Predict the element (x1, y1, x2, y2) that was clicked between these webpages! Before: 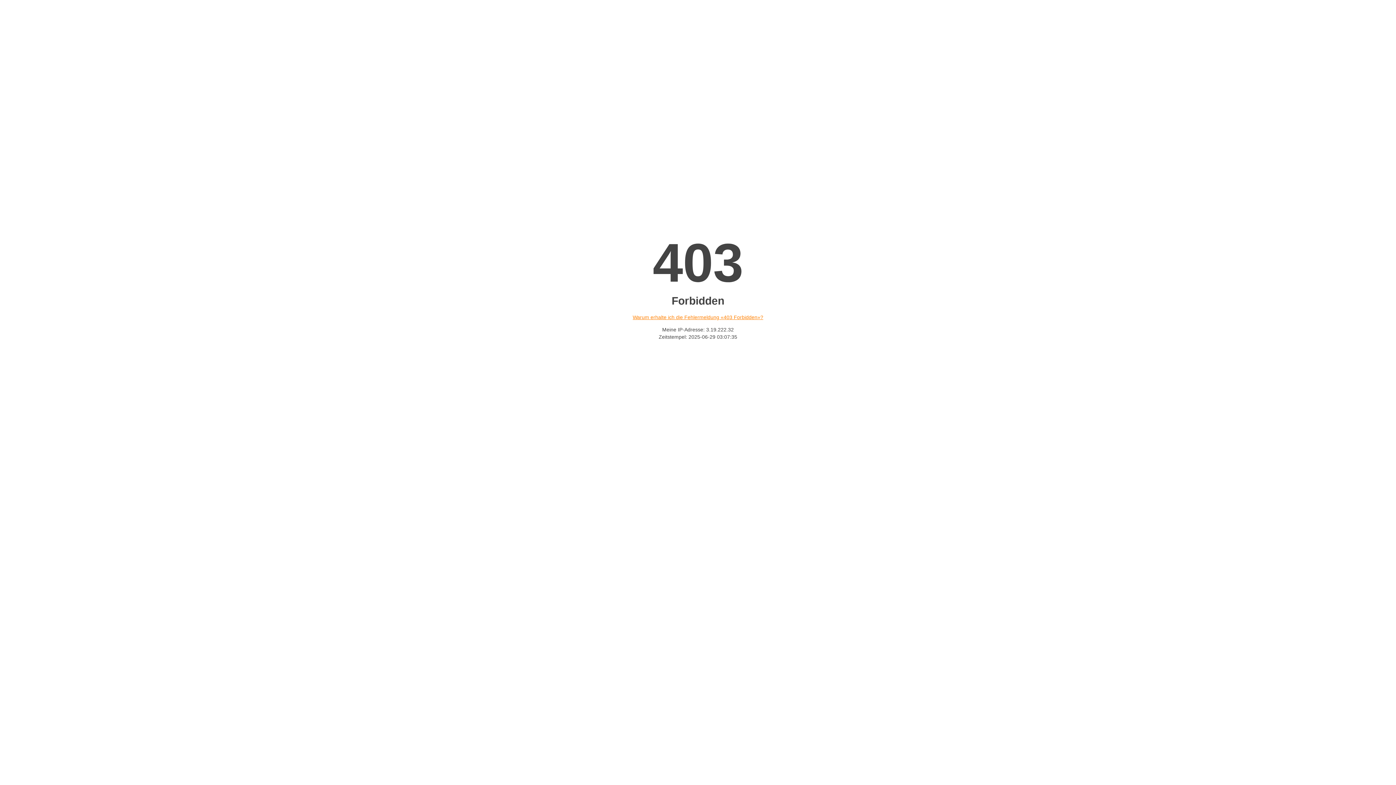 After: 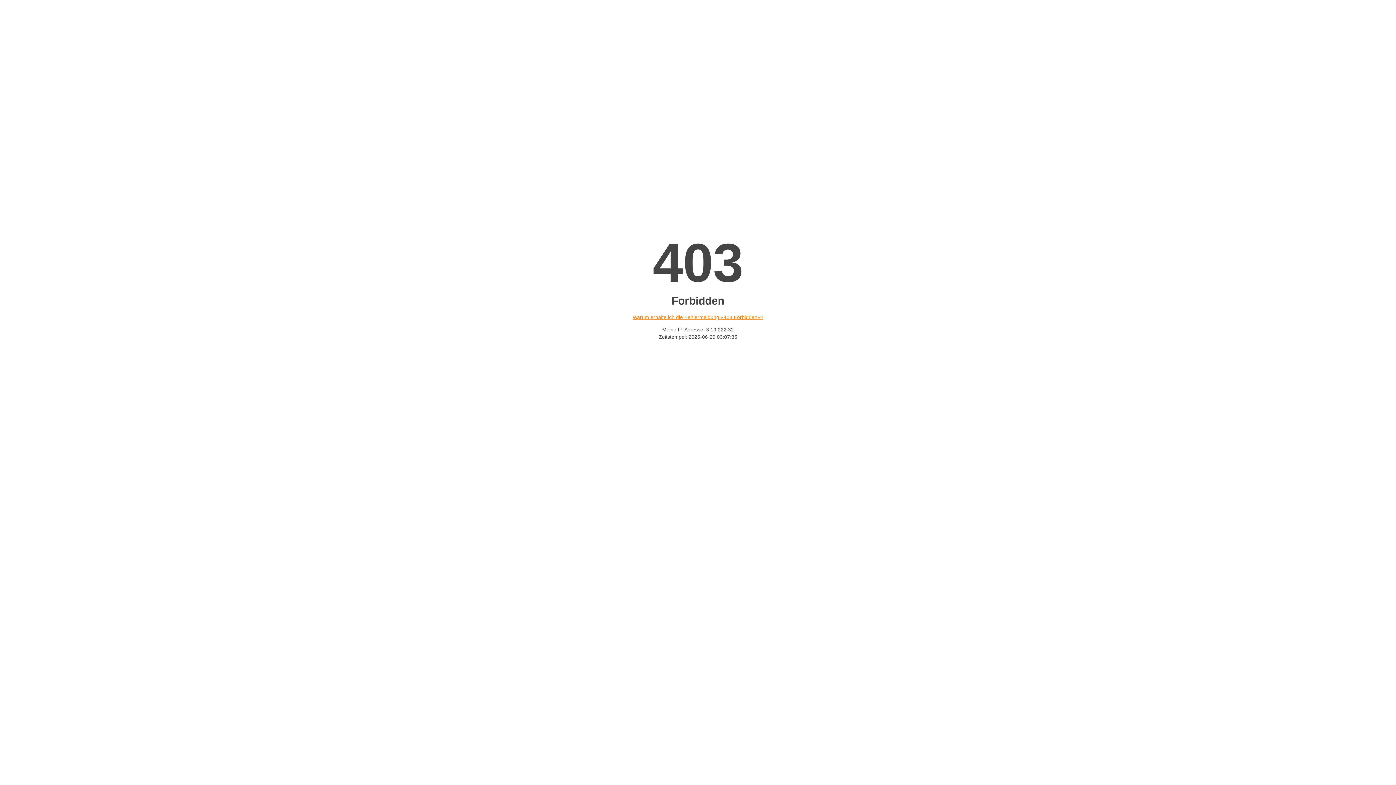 Action: bbox: (632, 314, 763, 320) label: Warum erhalte ich die Fehlermeldung «403 Forbidden»?